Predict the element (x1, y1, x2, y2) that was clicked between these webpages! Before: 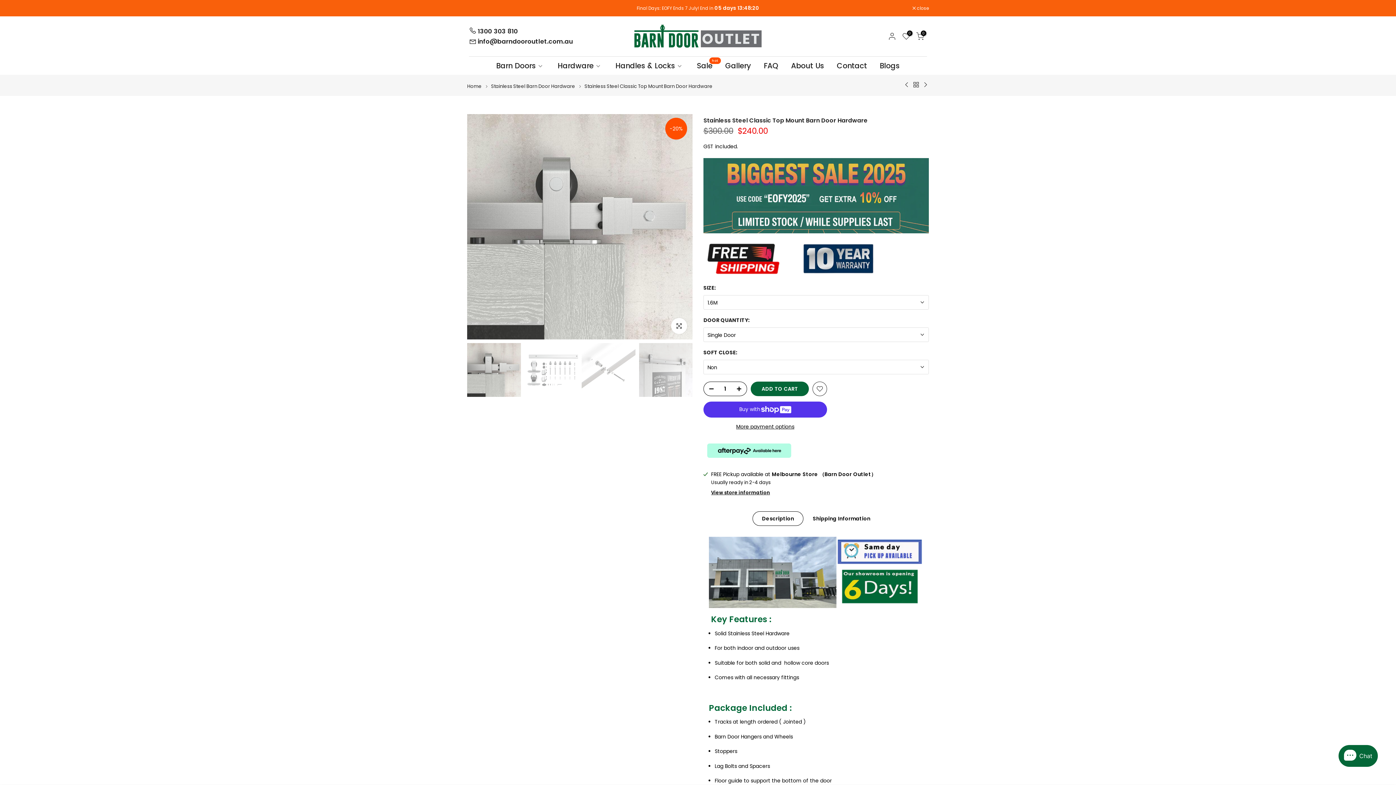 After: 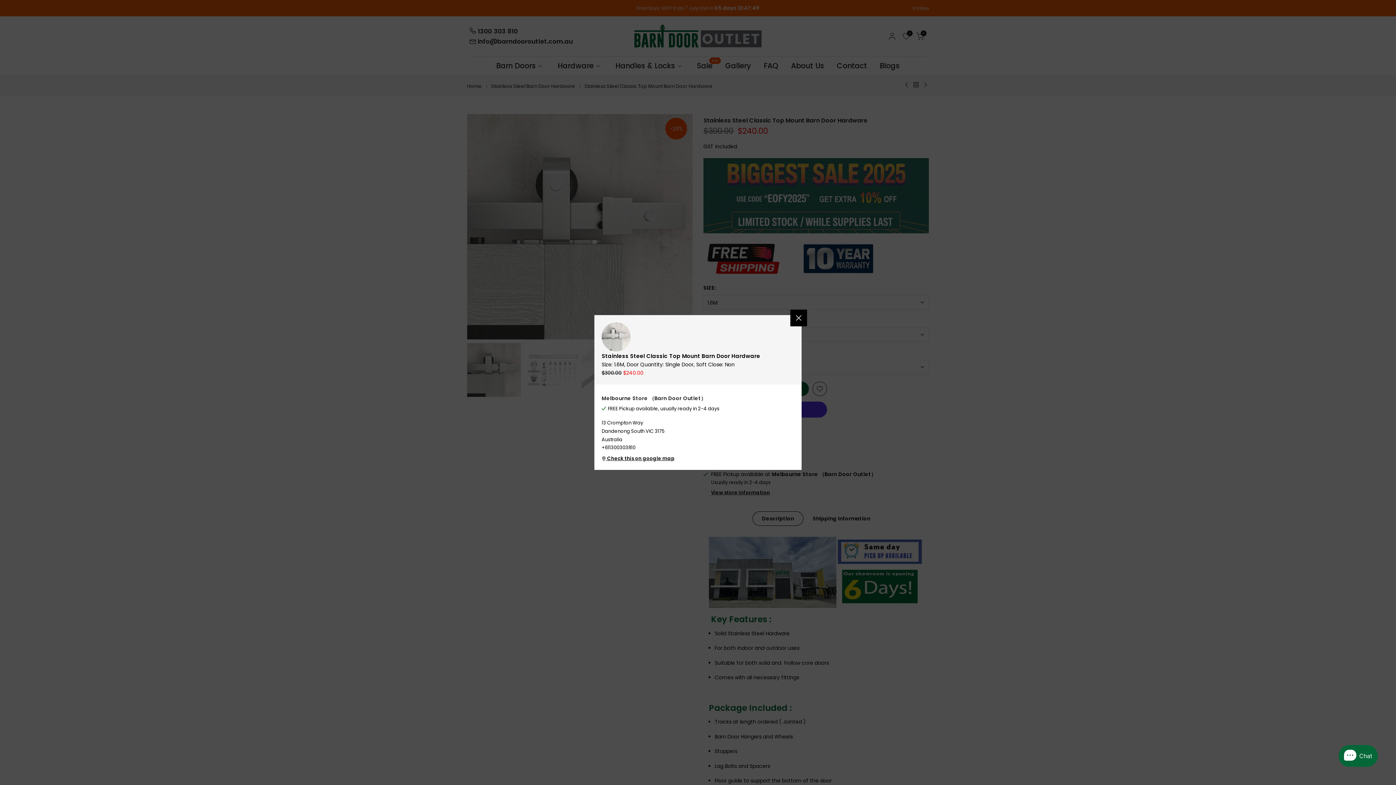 Action: label: View store information bbox: (711, 489, 770, 496)